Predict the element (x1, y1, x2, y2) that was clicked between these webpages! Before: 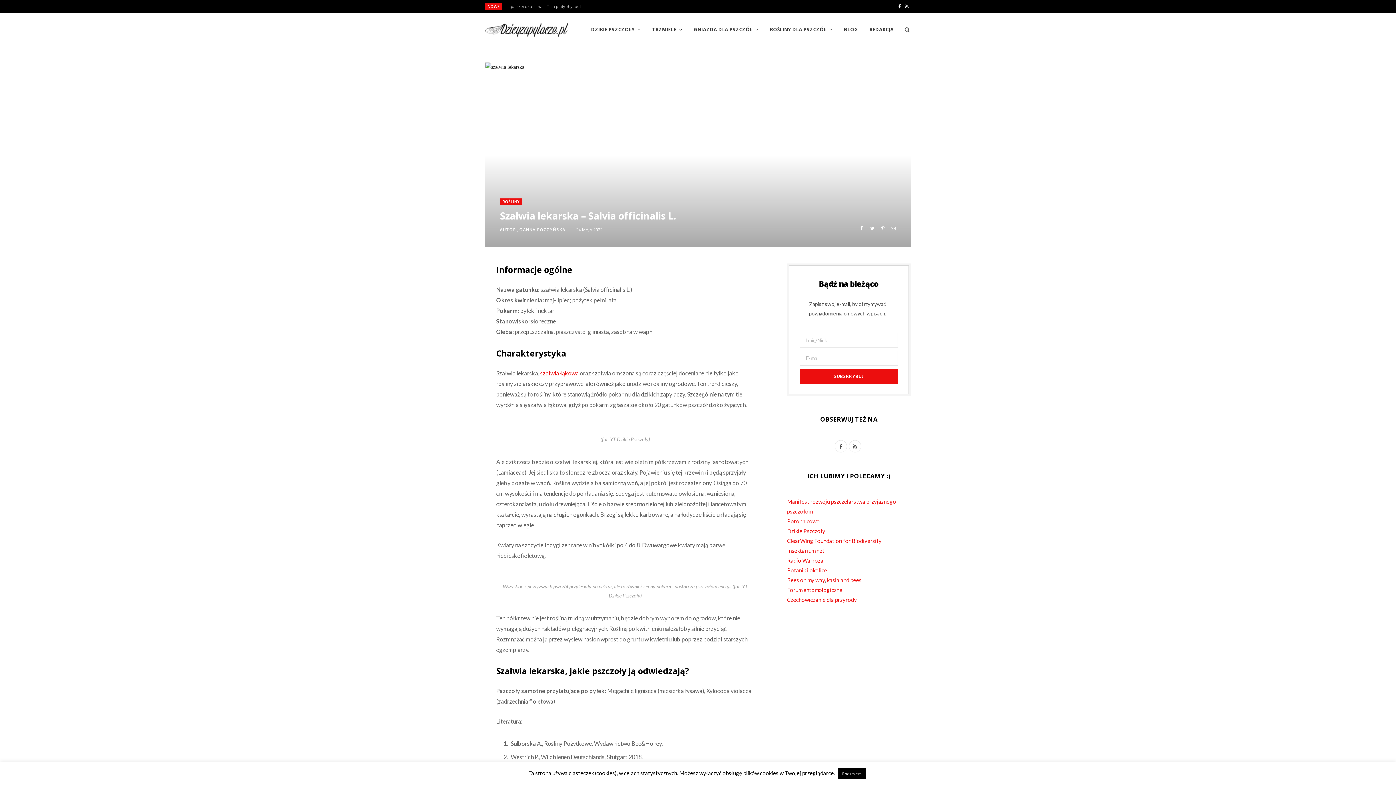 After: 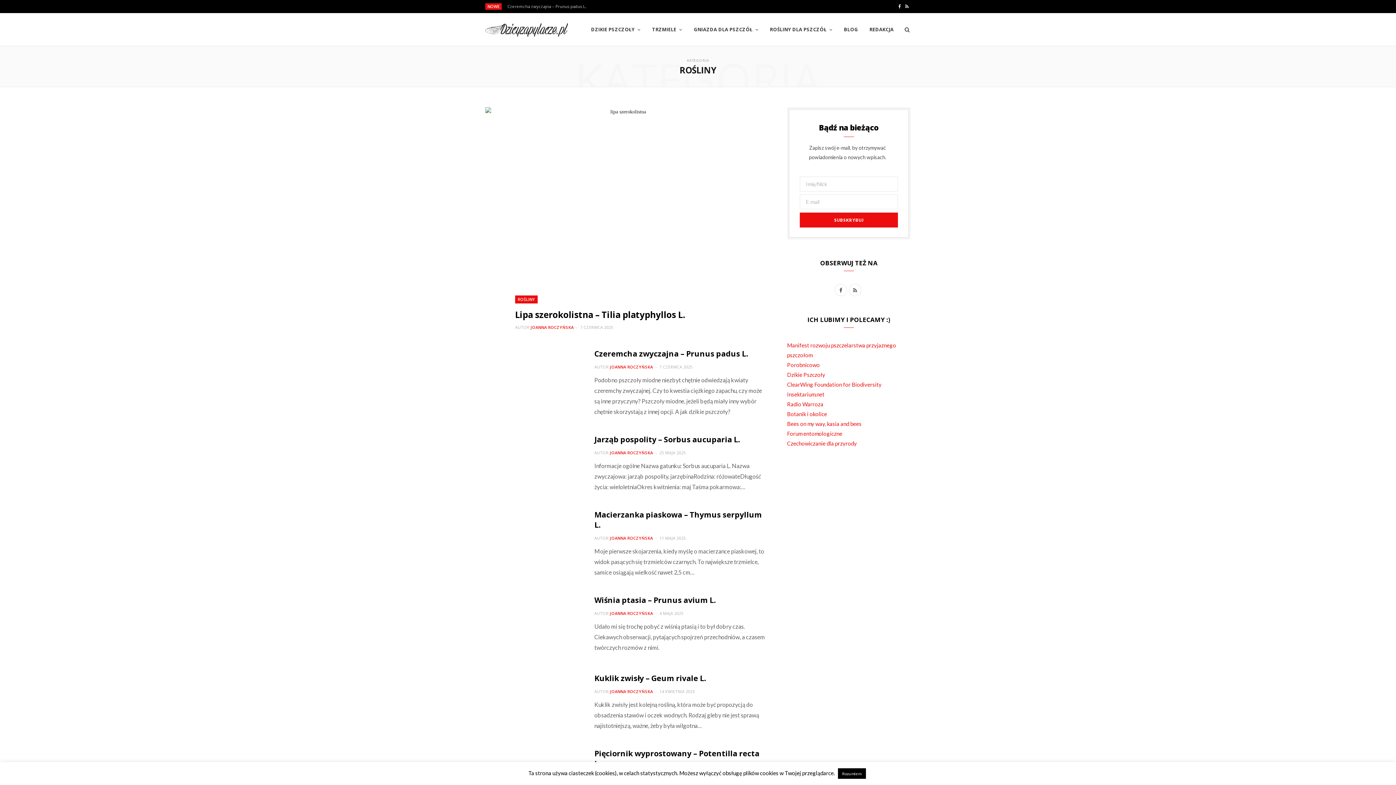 Action: bbox: (500, 198, 522, 205) label: ROŚLINY